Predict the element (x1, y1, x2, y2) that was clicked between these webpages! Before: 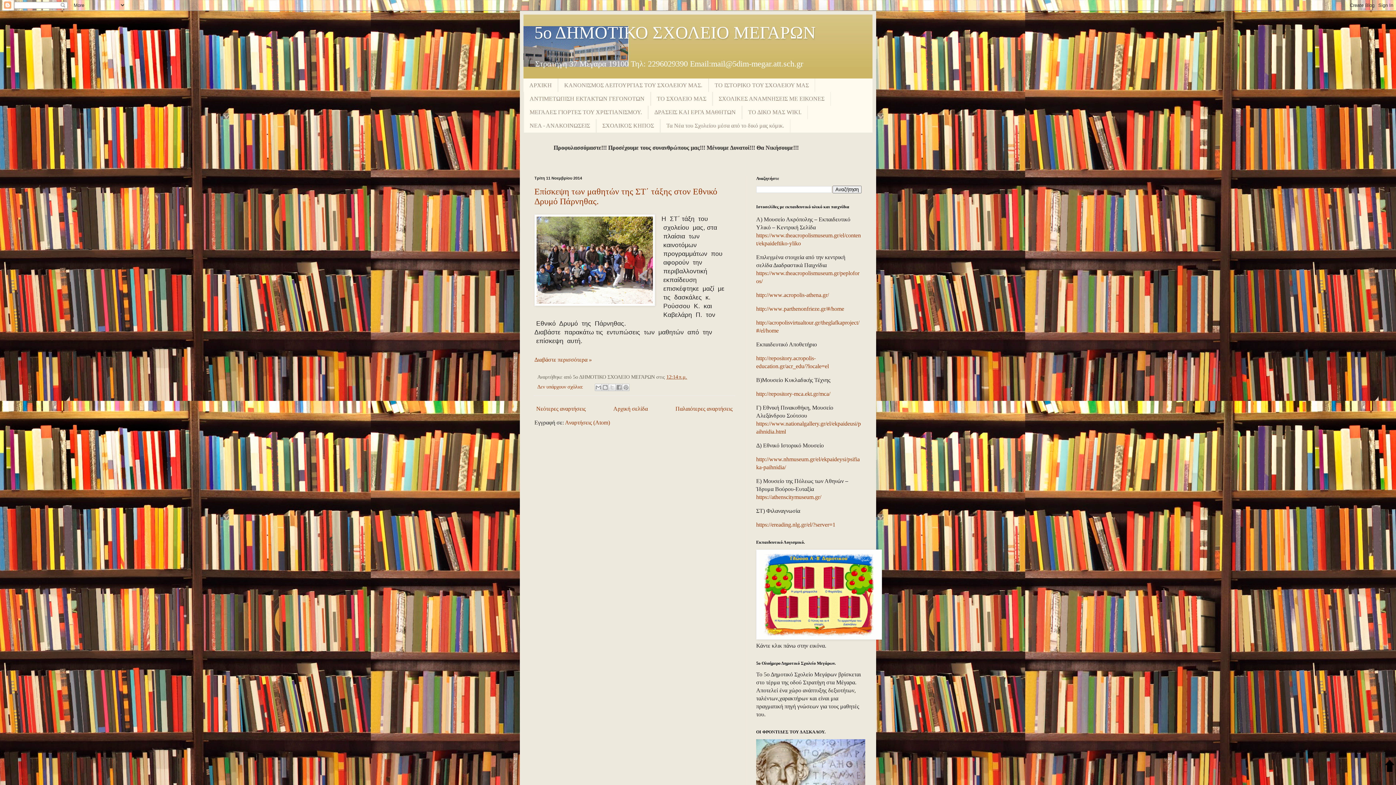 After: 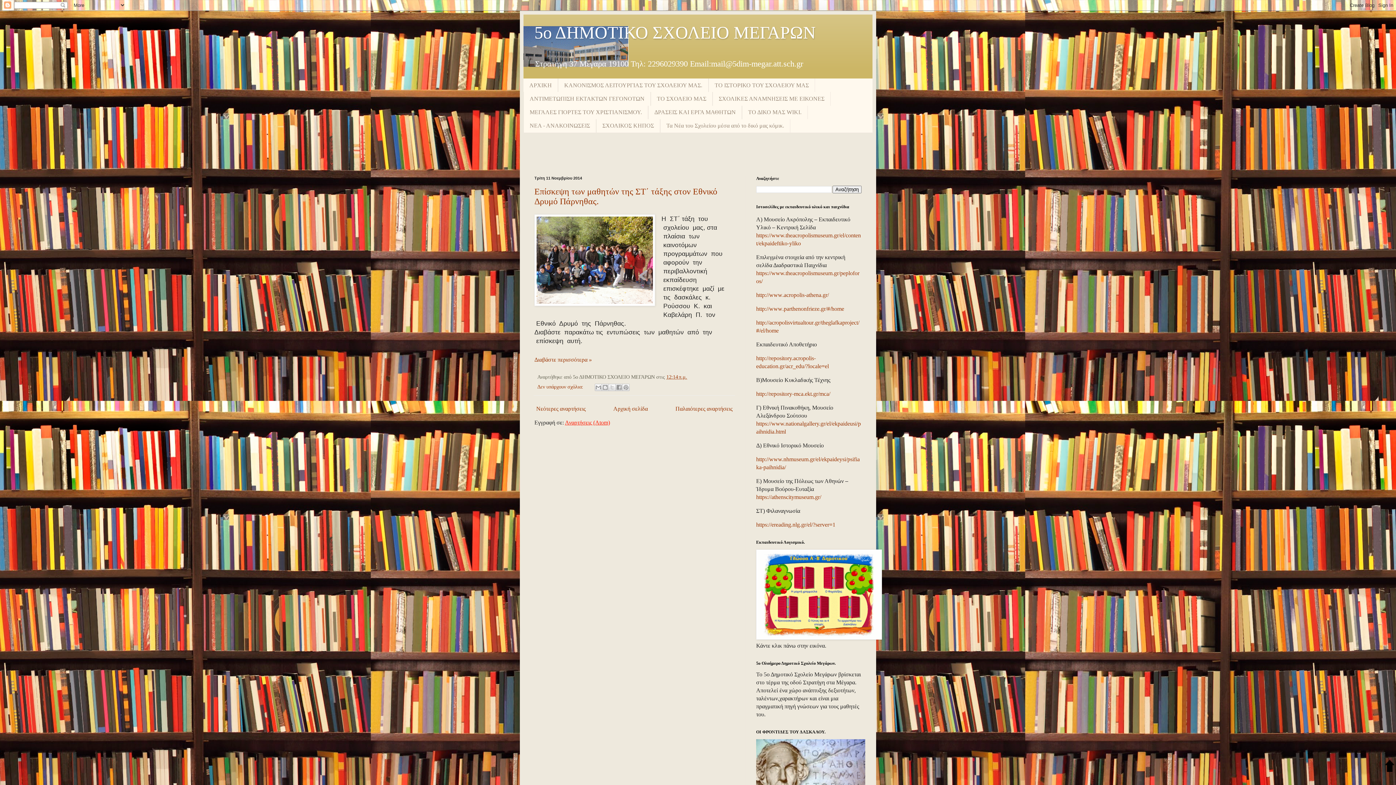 Action: label: Αναρτήσεις (Atom) bbox: (565, 419, 610, 425)